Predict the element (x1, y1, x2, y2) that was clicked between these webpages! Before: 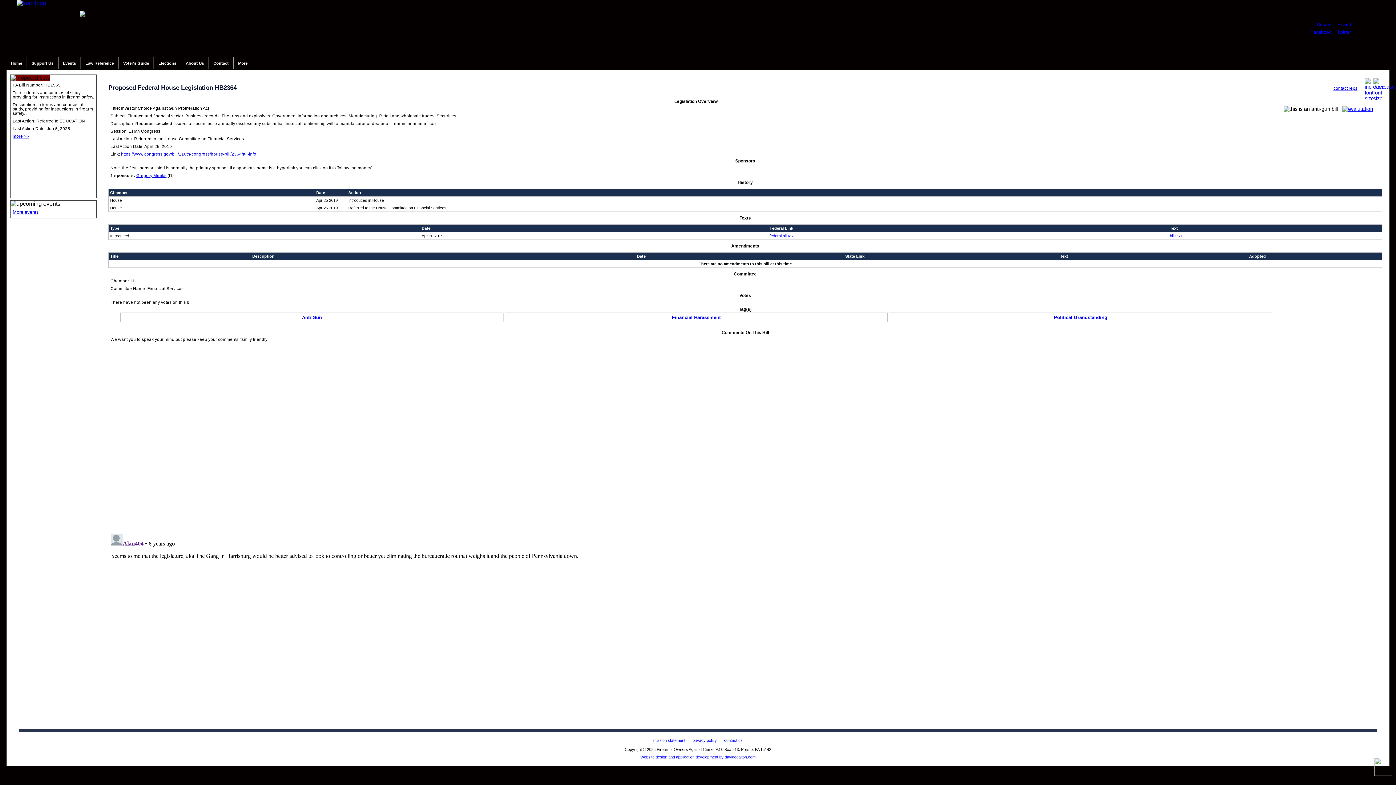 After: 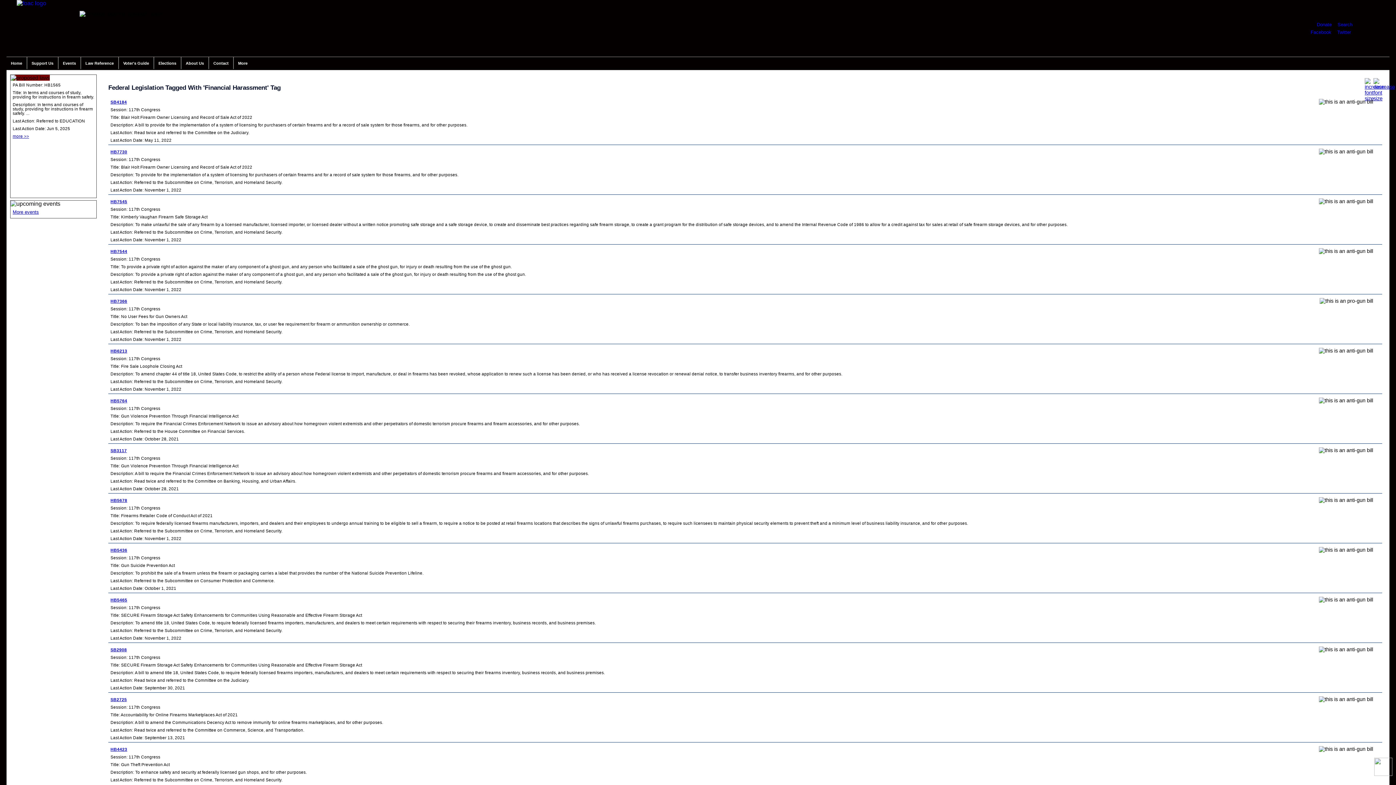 Action: bbox: (672, 314, 720, 320) label: Financial Harassment